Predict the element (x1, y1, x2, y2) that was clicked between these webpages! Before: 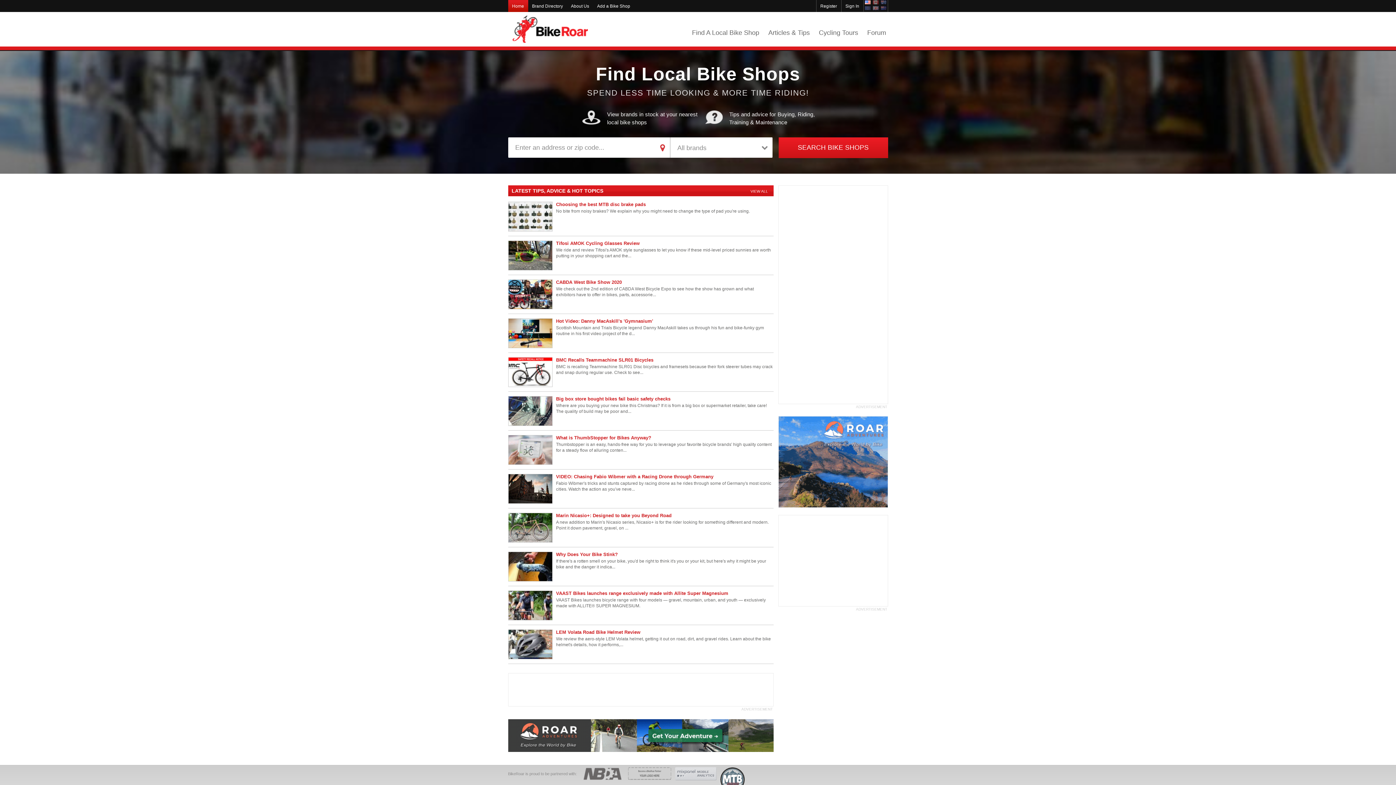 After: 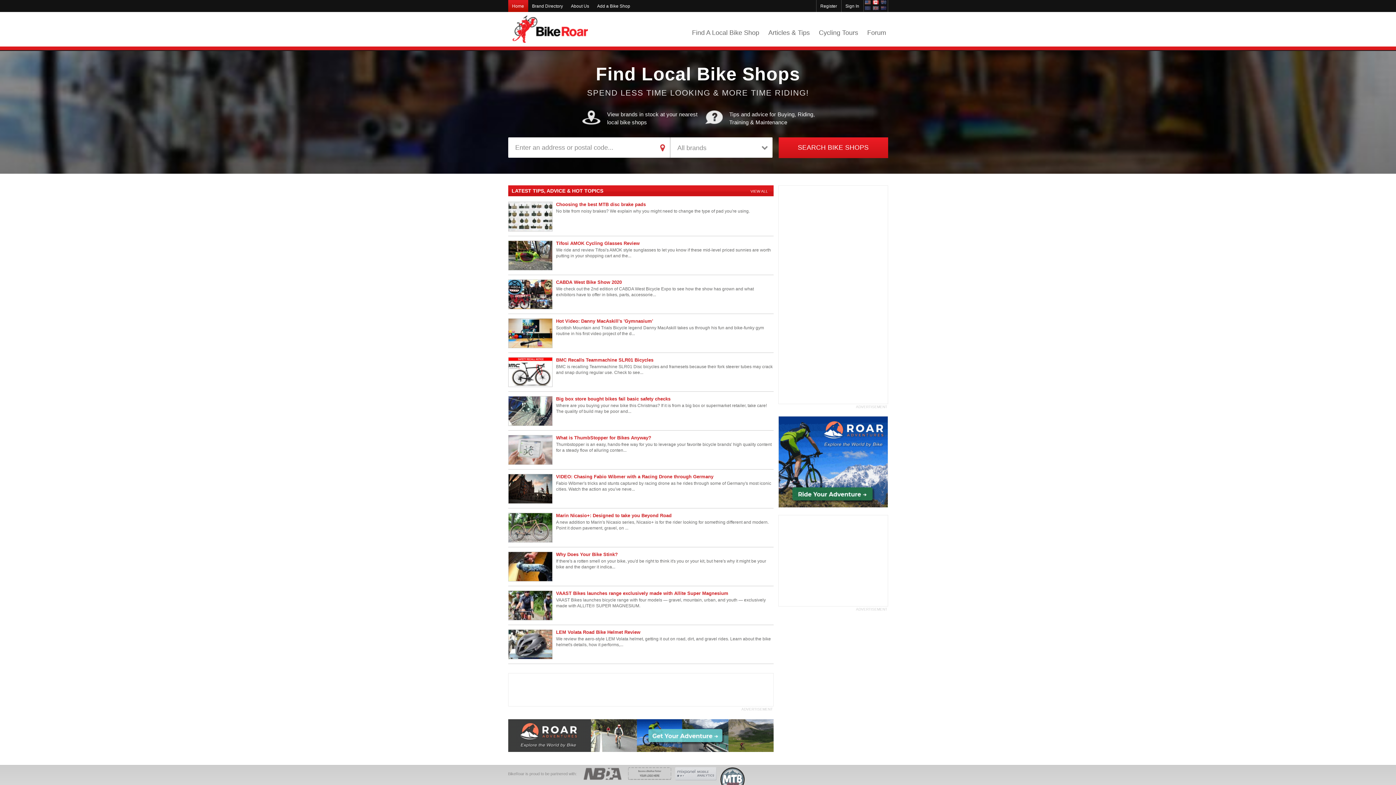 Action: bbox: (871, 0, 879, 5)